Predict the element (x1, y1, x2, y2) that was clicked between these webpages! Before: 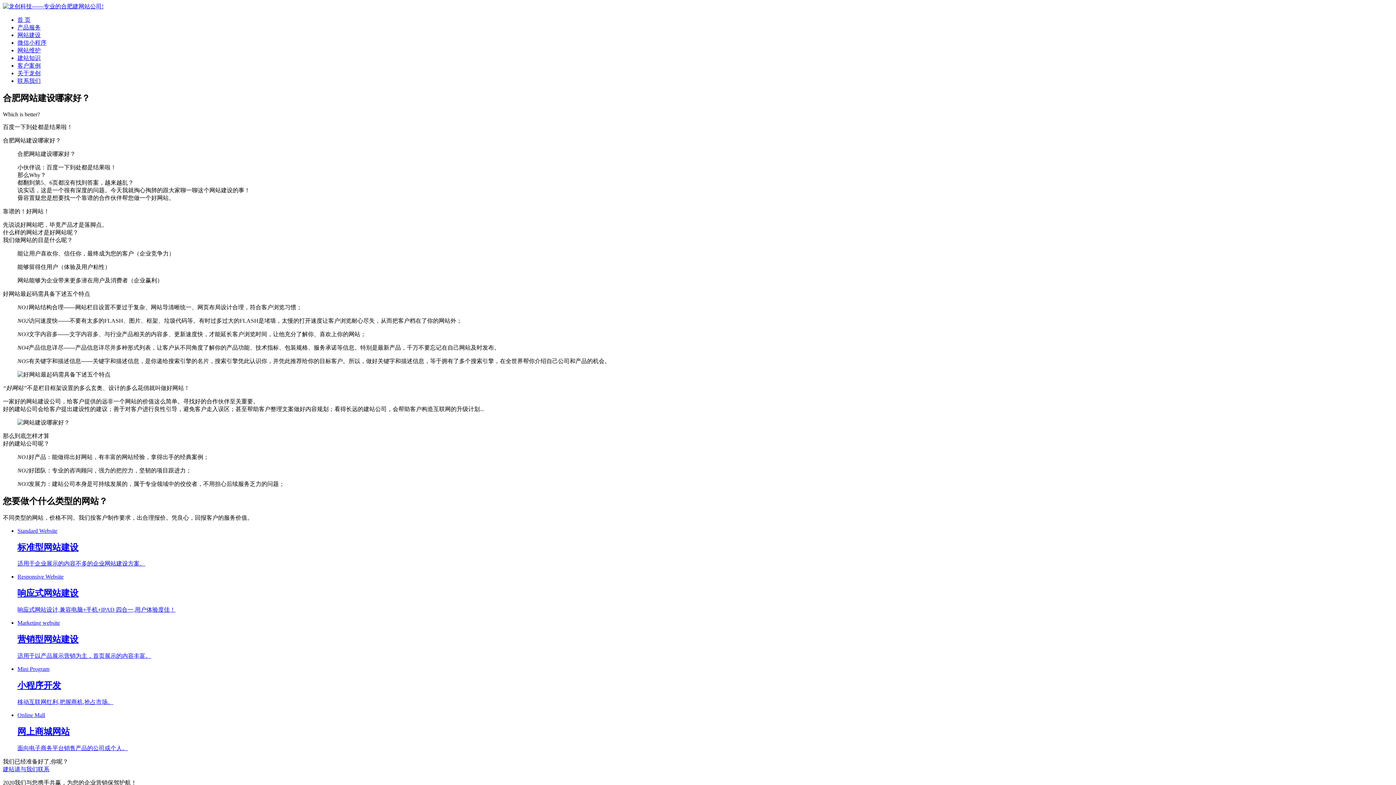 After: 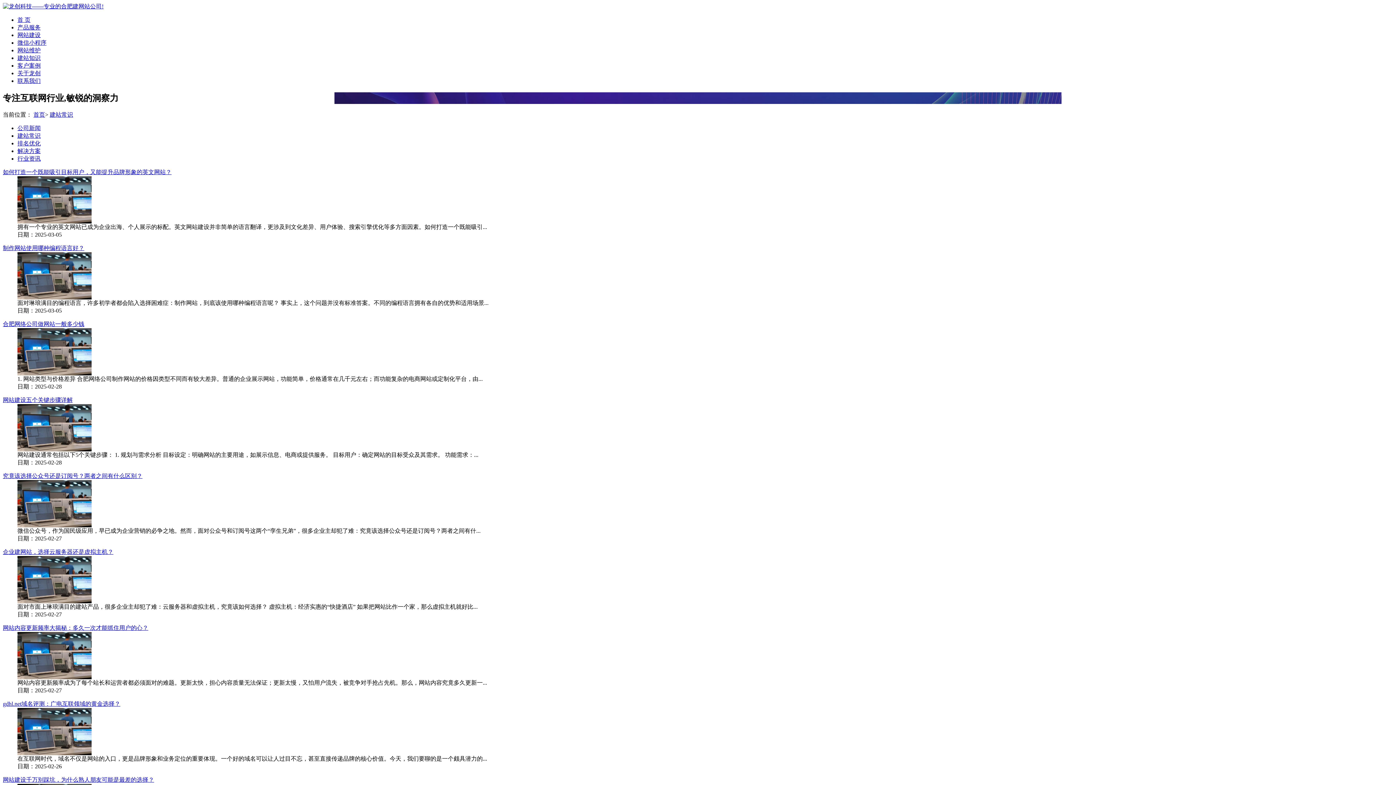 Action: label: 建站知识 bbox: (17, 54, 40, 61)